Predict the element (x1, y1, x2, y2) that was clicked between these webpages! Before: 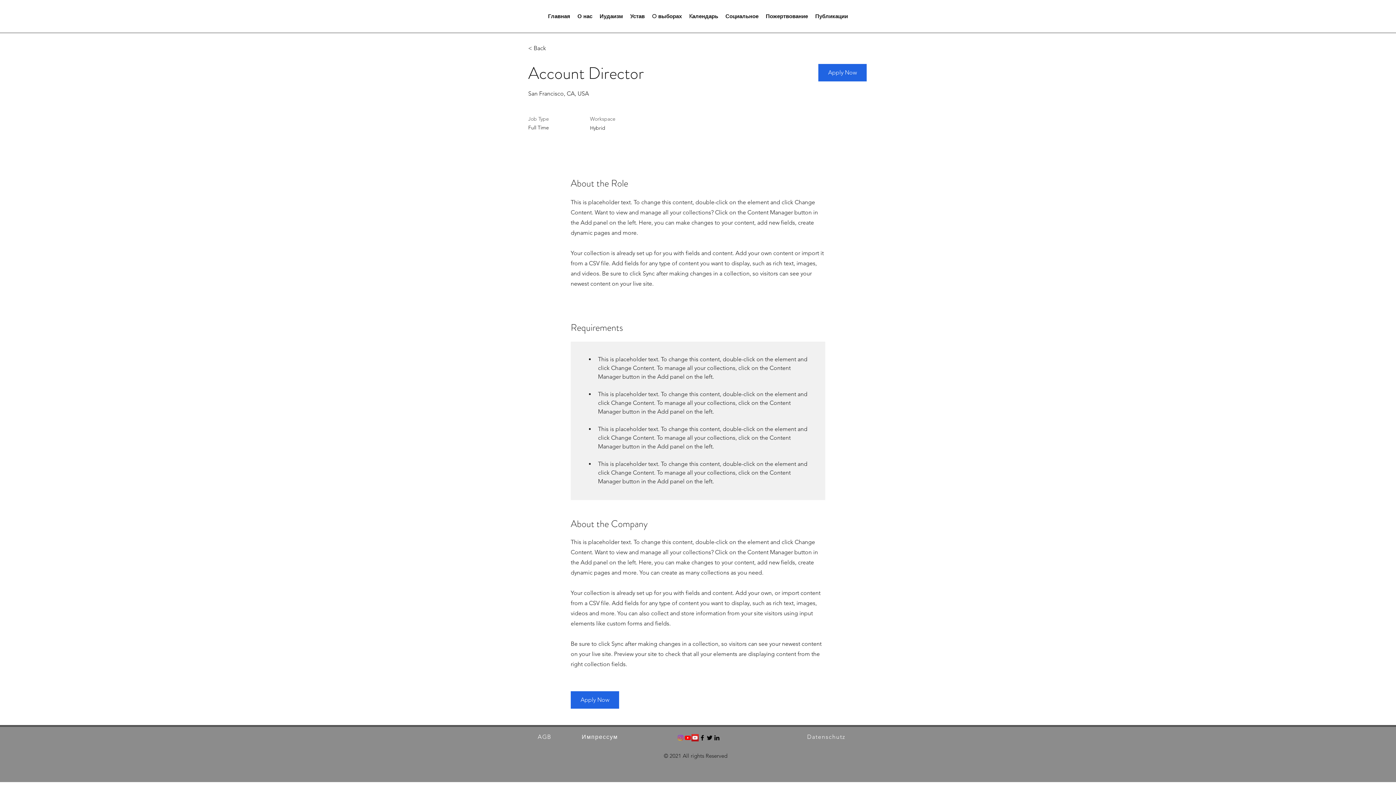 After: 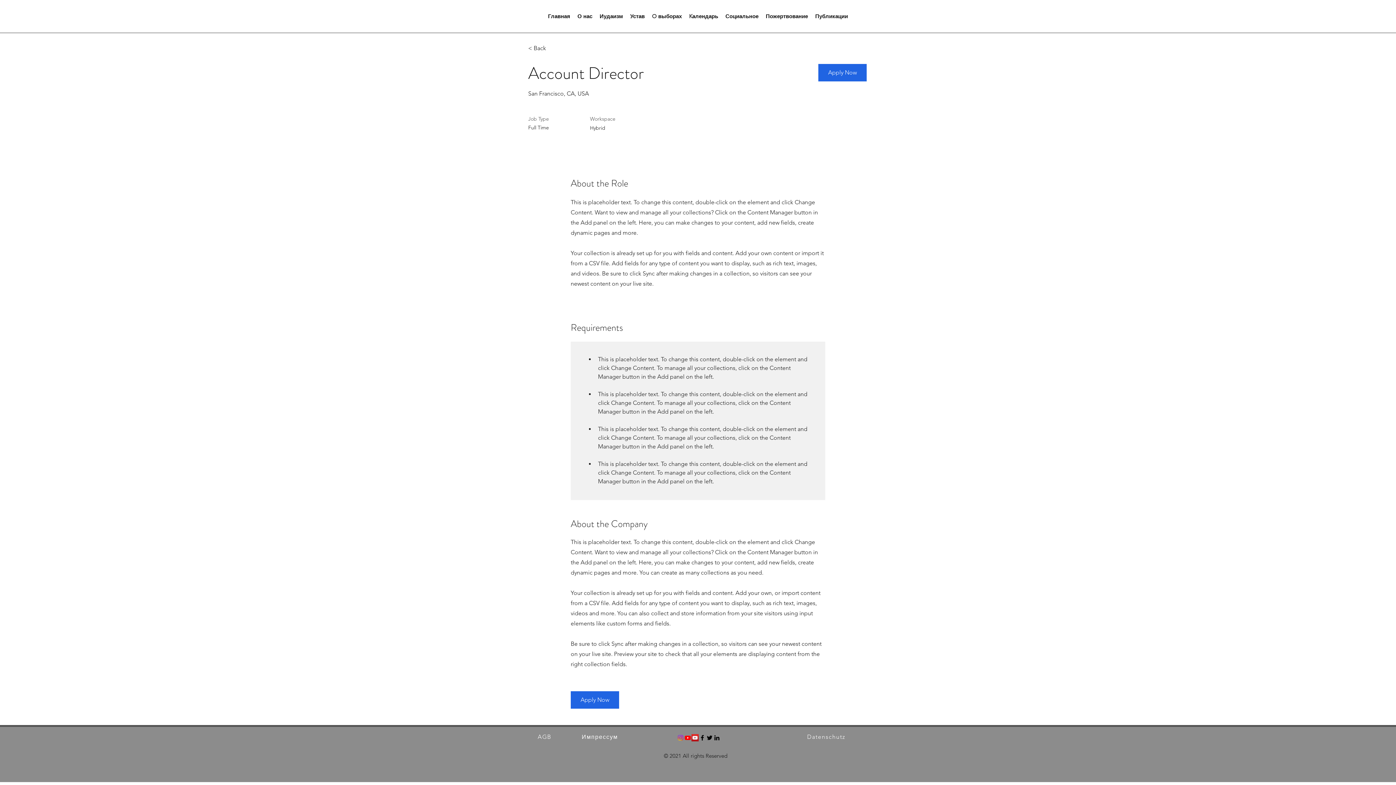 Action: label: Instagram bbox: (677, 734, 684, 741)